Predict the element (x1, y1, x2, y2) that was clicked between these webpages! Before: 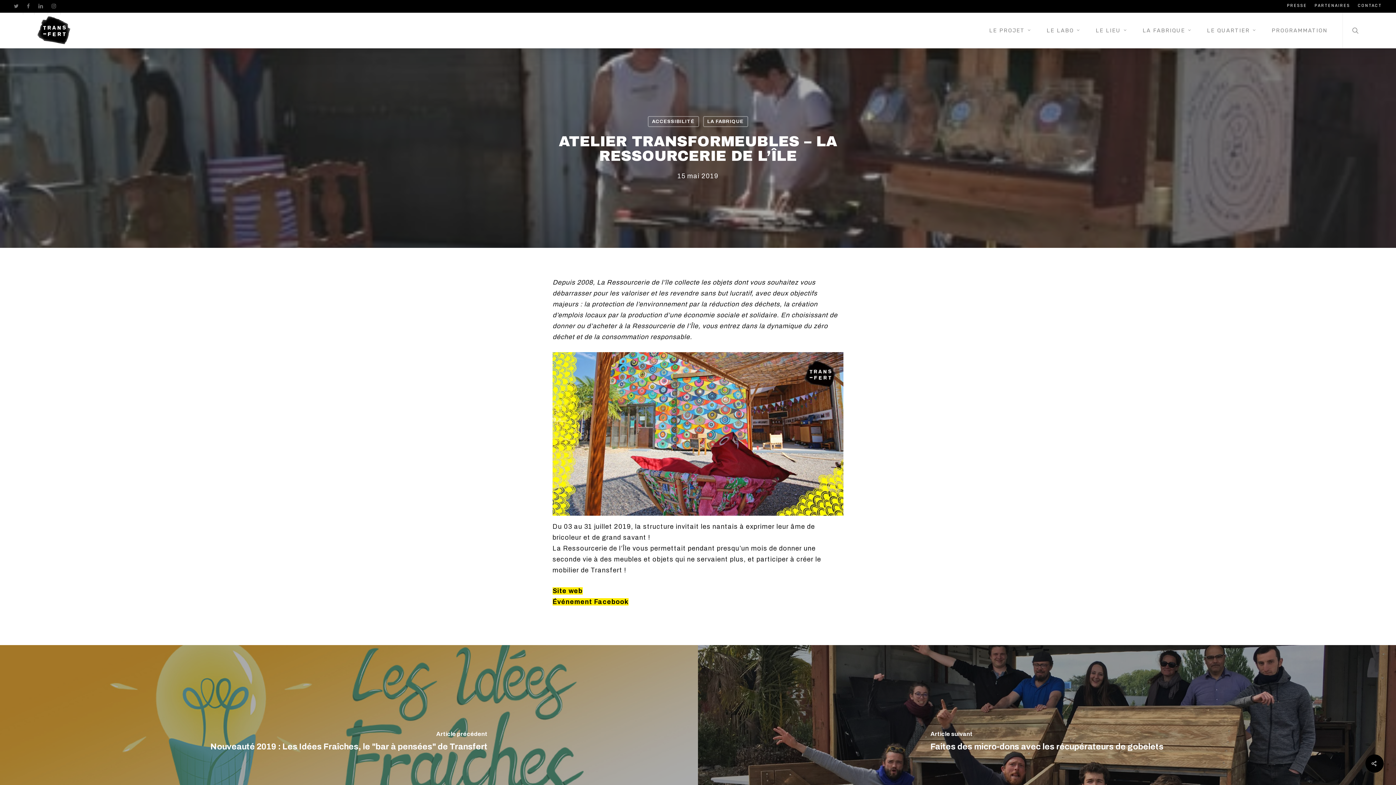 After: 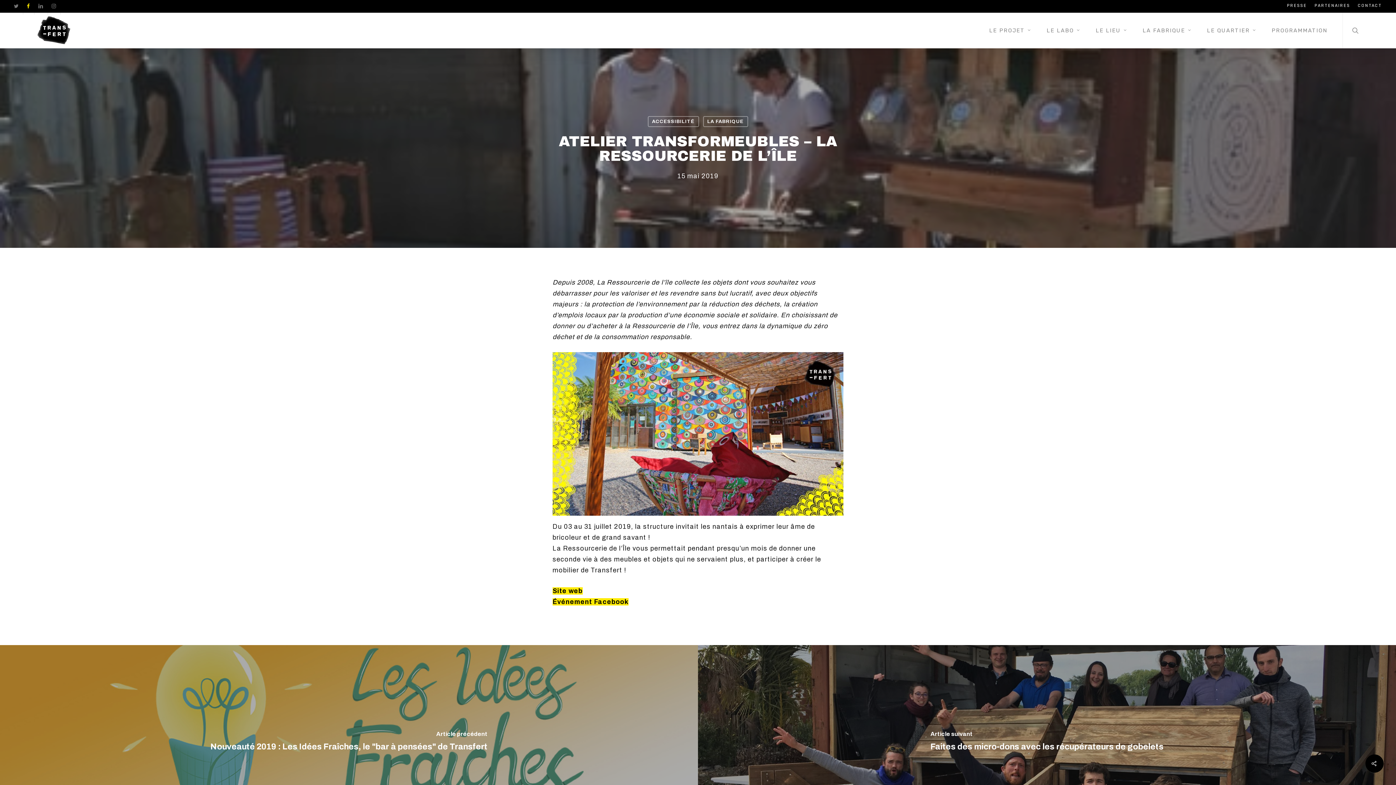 Action: label: FACEBOOK bbox: (22, 0, 34, 14)